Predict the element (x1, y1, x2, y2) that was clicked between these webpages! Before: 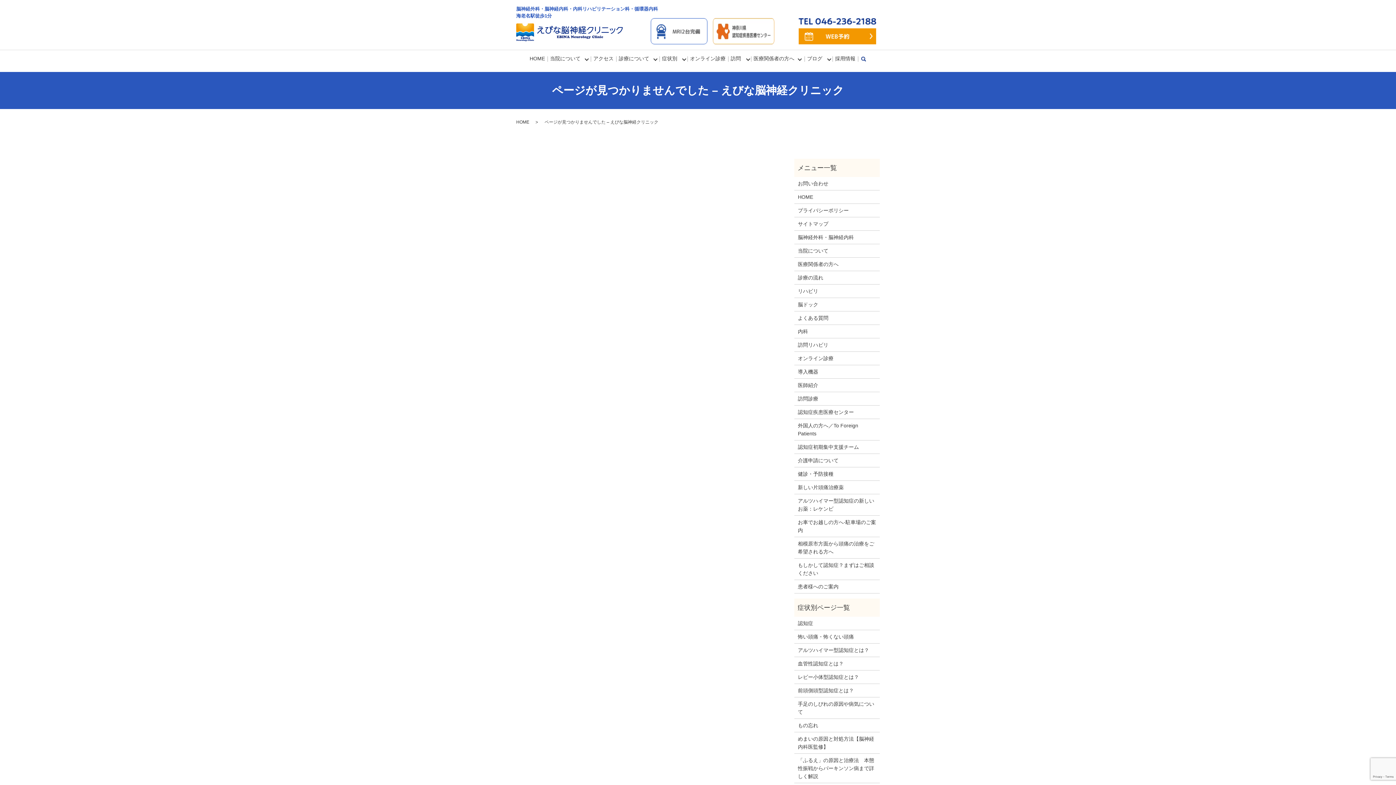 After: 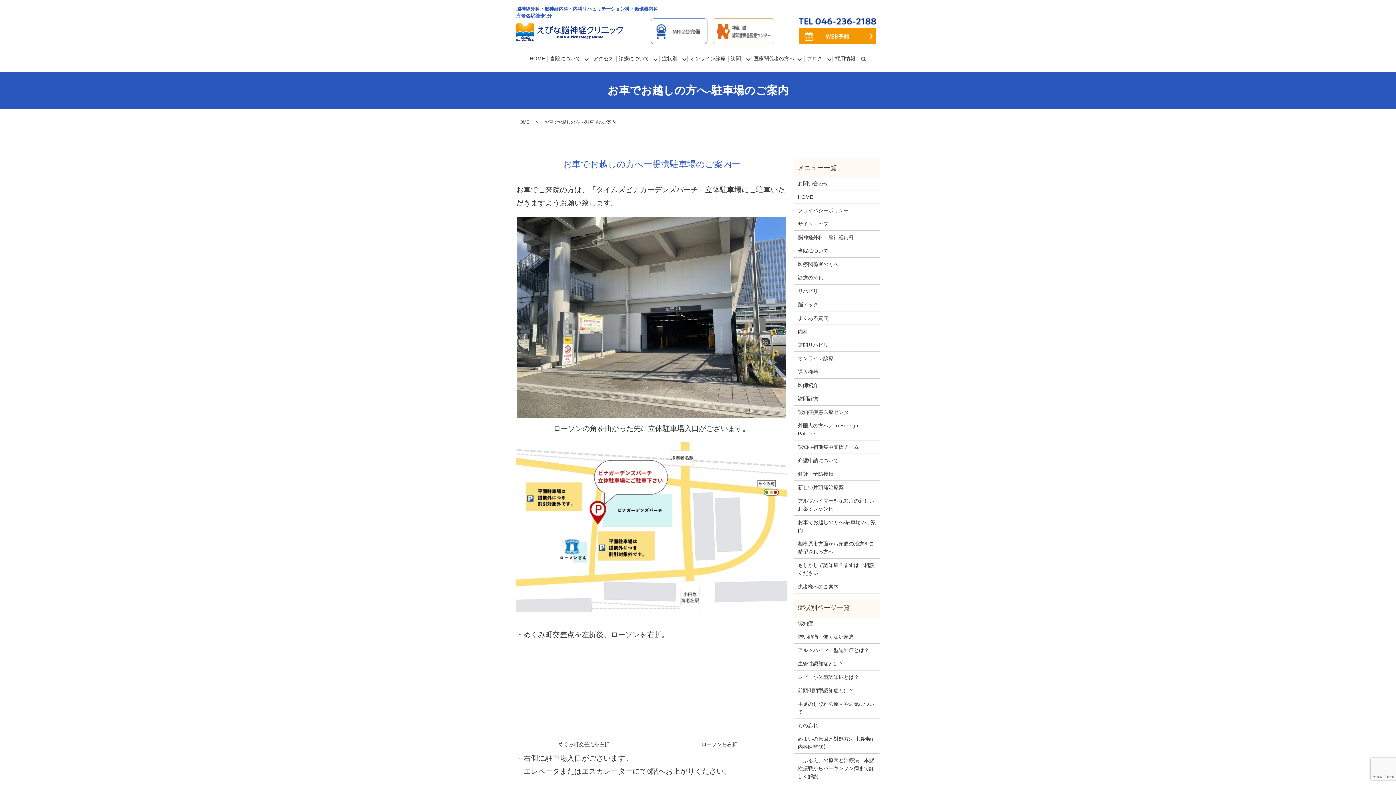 Action: bbox: (798, 518, 876, 534) label: お車でお越しの方へ-駐車場のご案内